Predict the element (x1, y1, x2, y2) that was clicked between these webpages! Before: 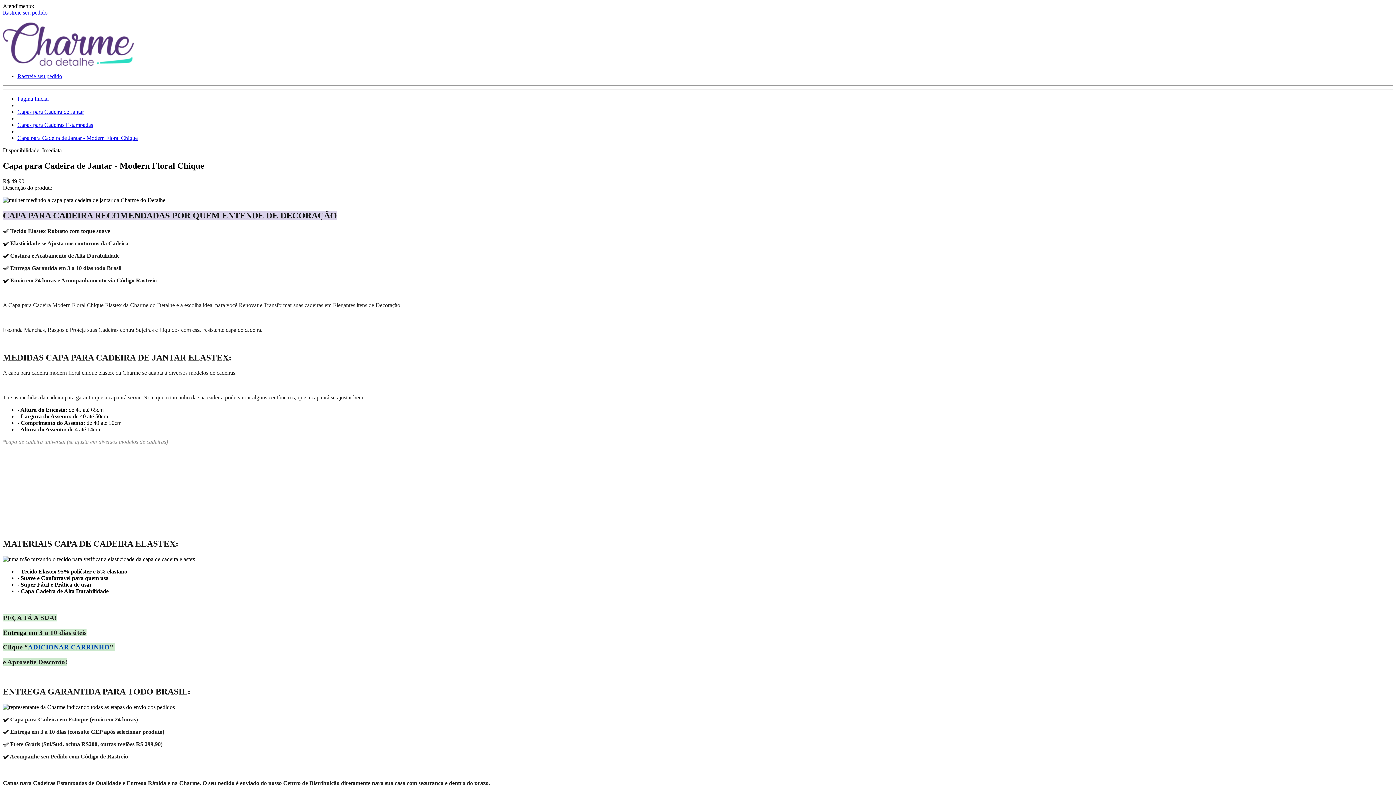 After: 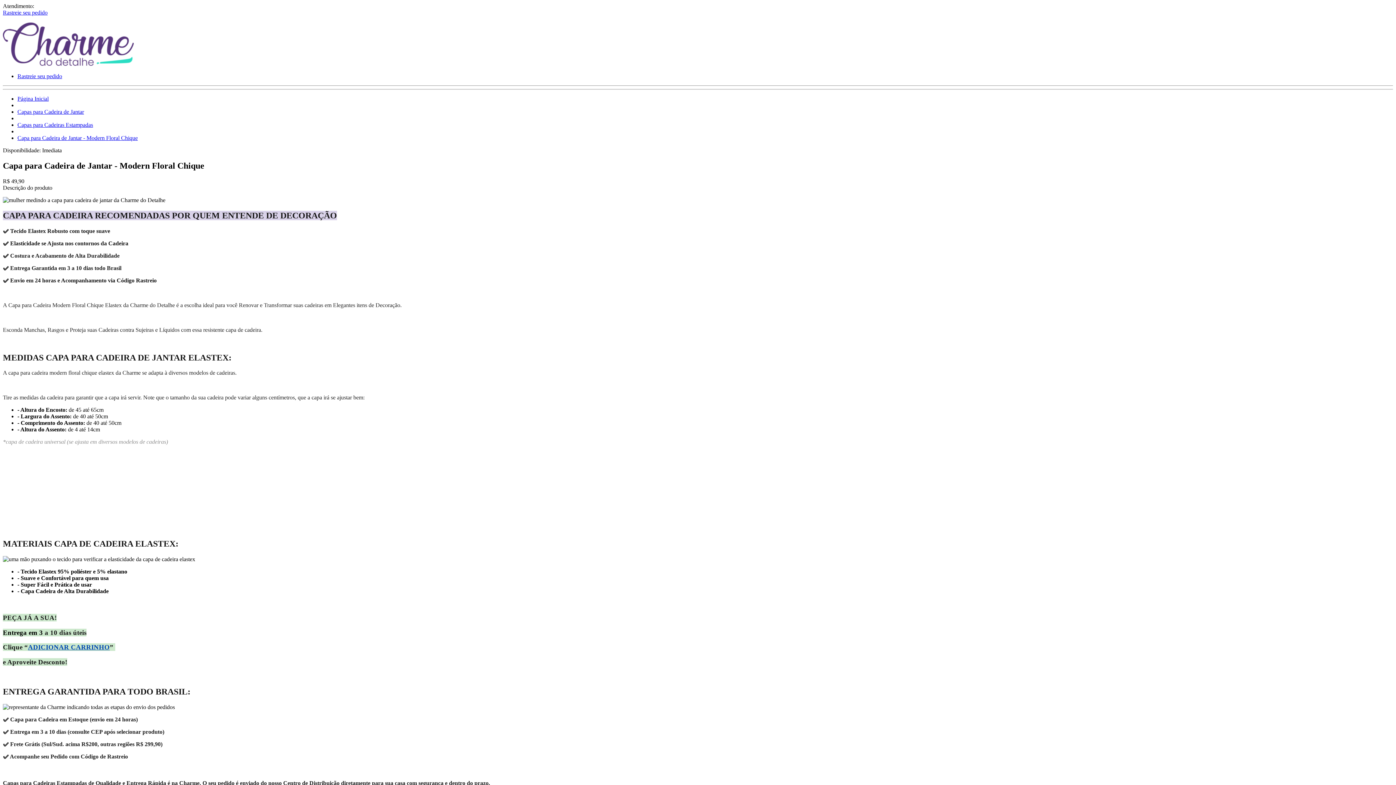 Action: bbox: (17, 134, 137, 141) label: Capa para Cadeira de Jantar - Modern Floral Chique